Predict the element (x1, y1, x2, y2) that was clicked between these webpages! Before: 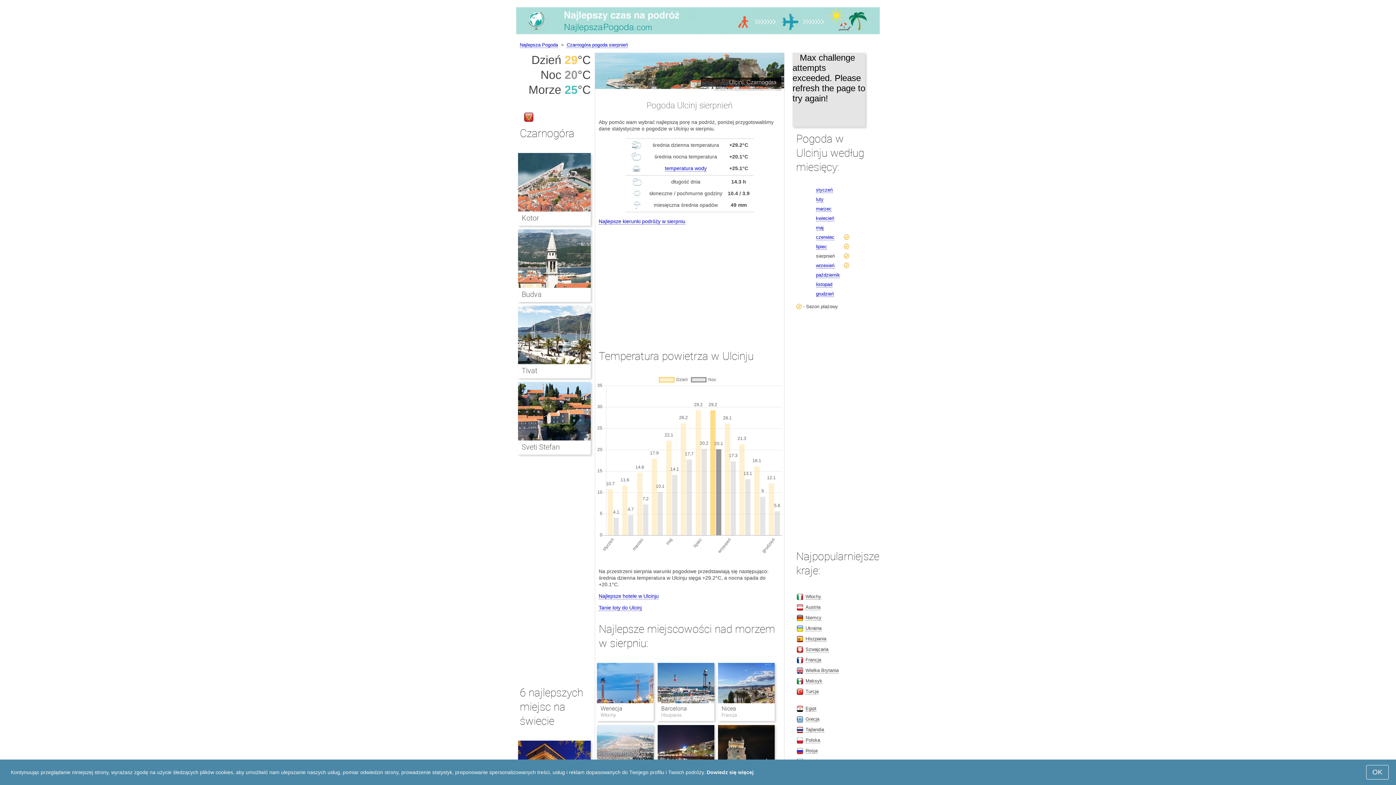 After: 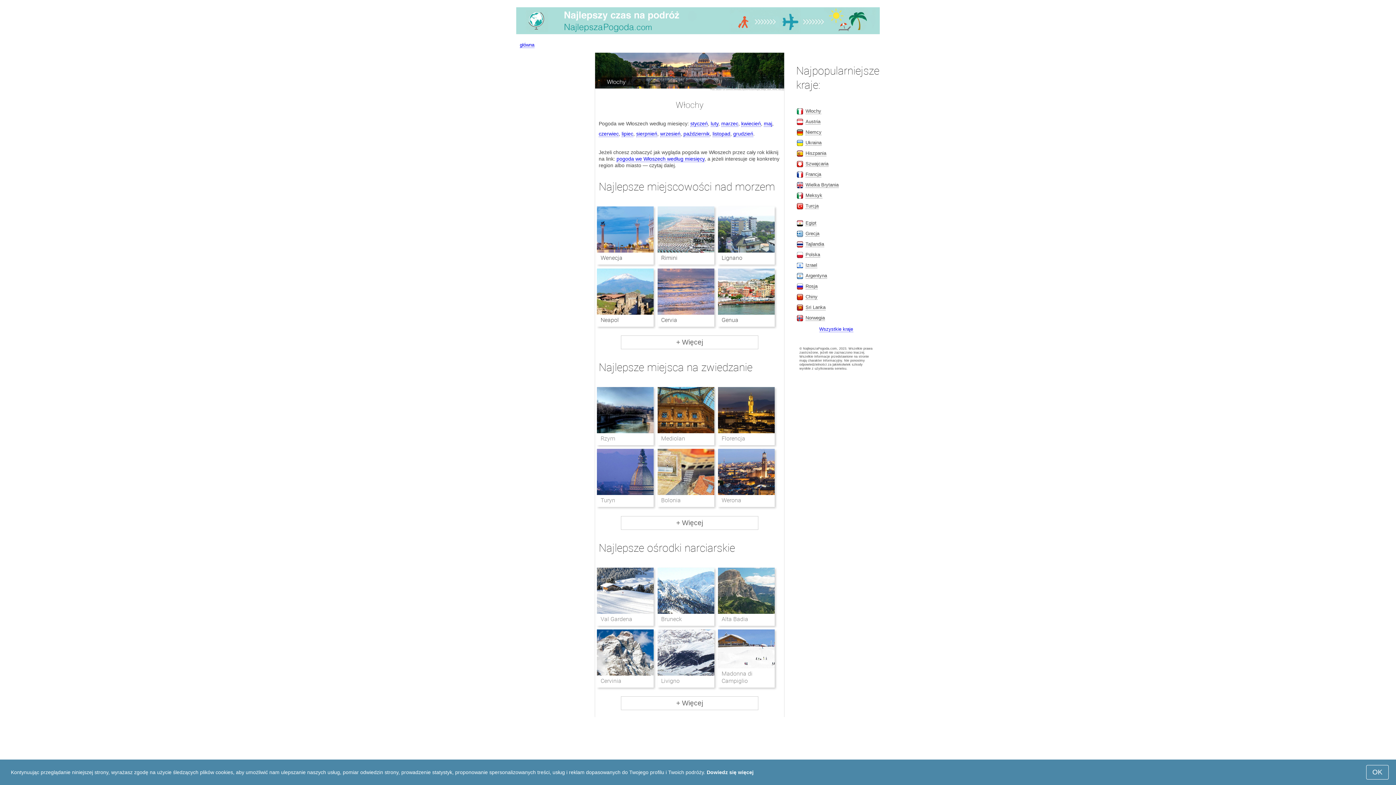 Action: bbox: (805, 594, 821, 599) label: Włochy